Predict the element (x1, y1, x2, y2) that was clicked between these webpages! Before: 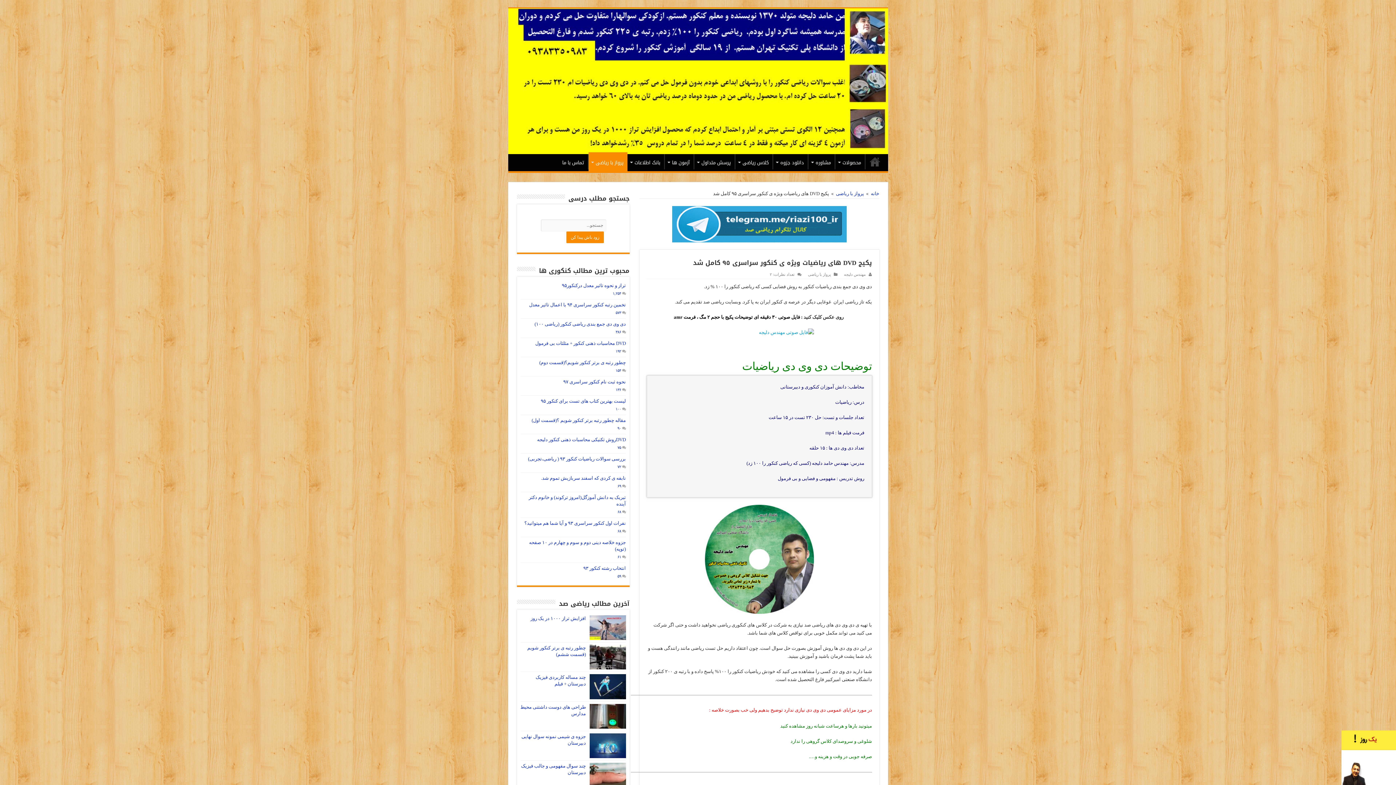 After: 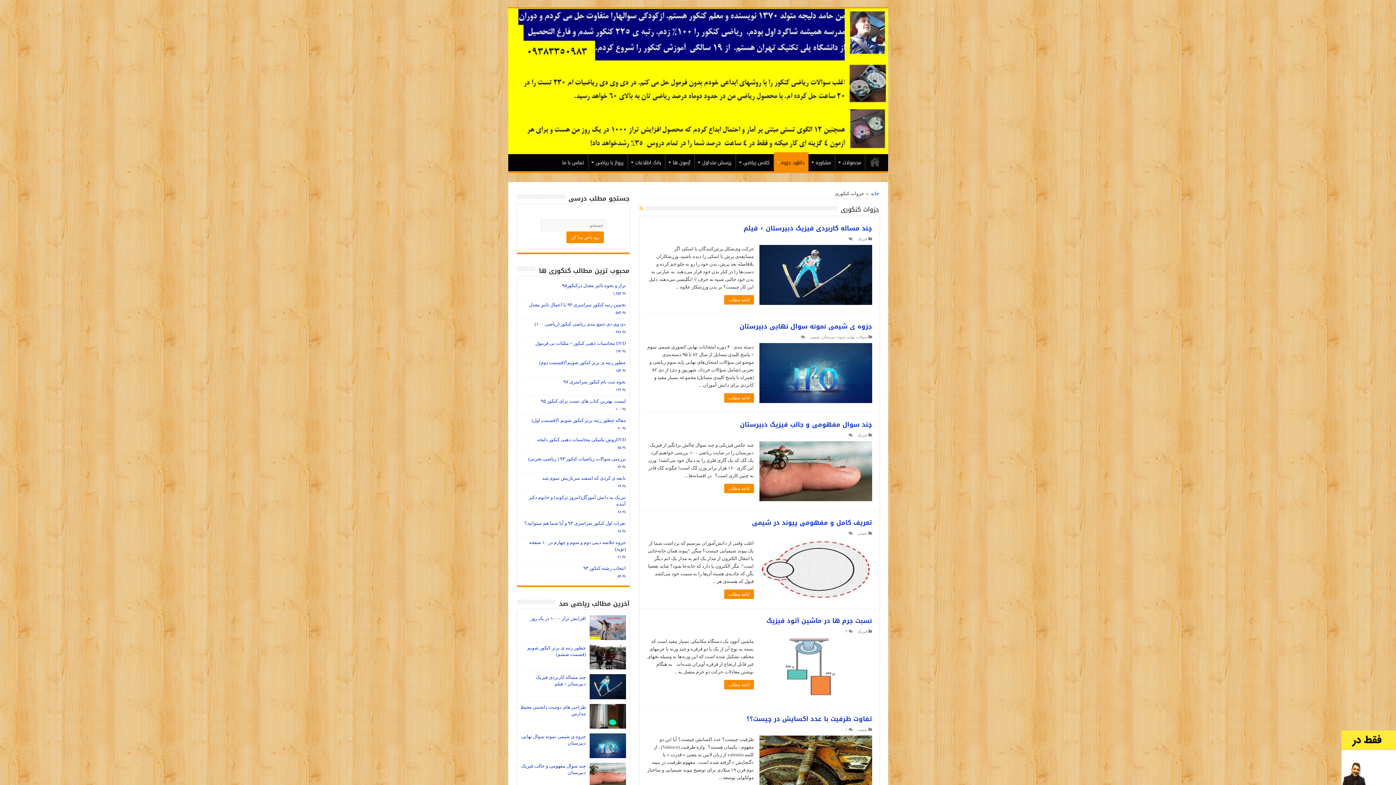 Action: bbox: (773, 154, 808, 169) label: دانلود جزوه